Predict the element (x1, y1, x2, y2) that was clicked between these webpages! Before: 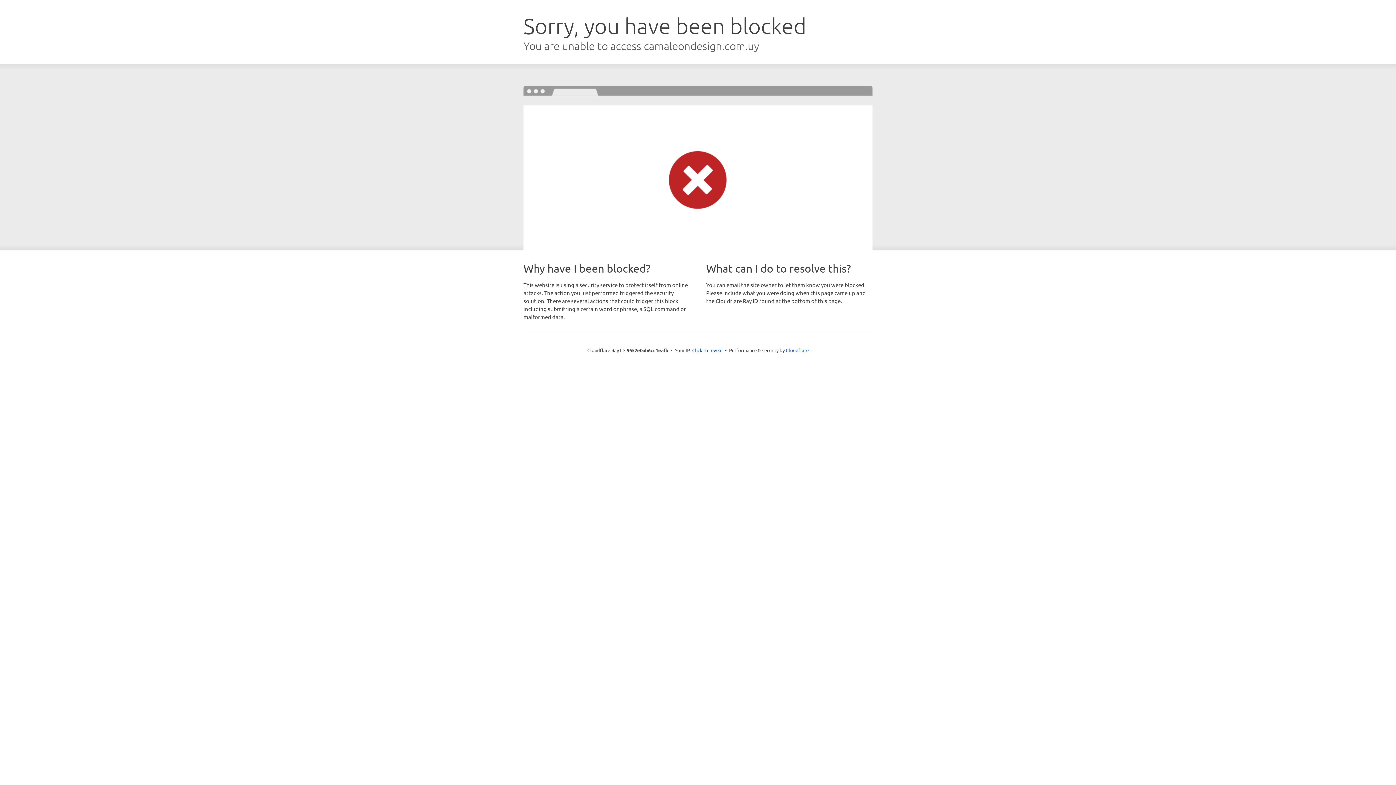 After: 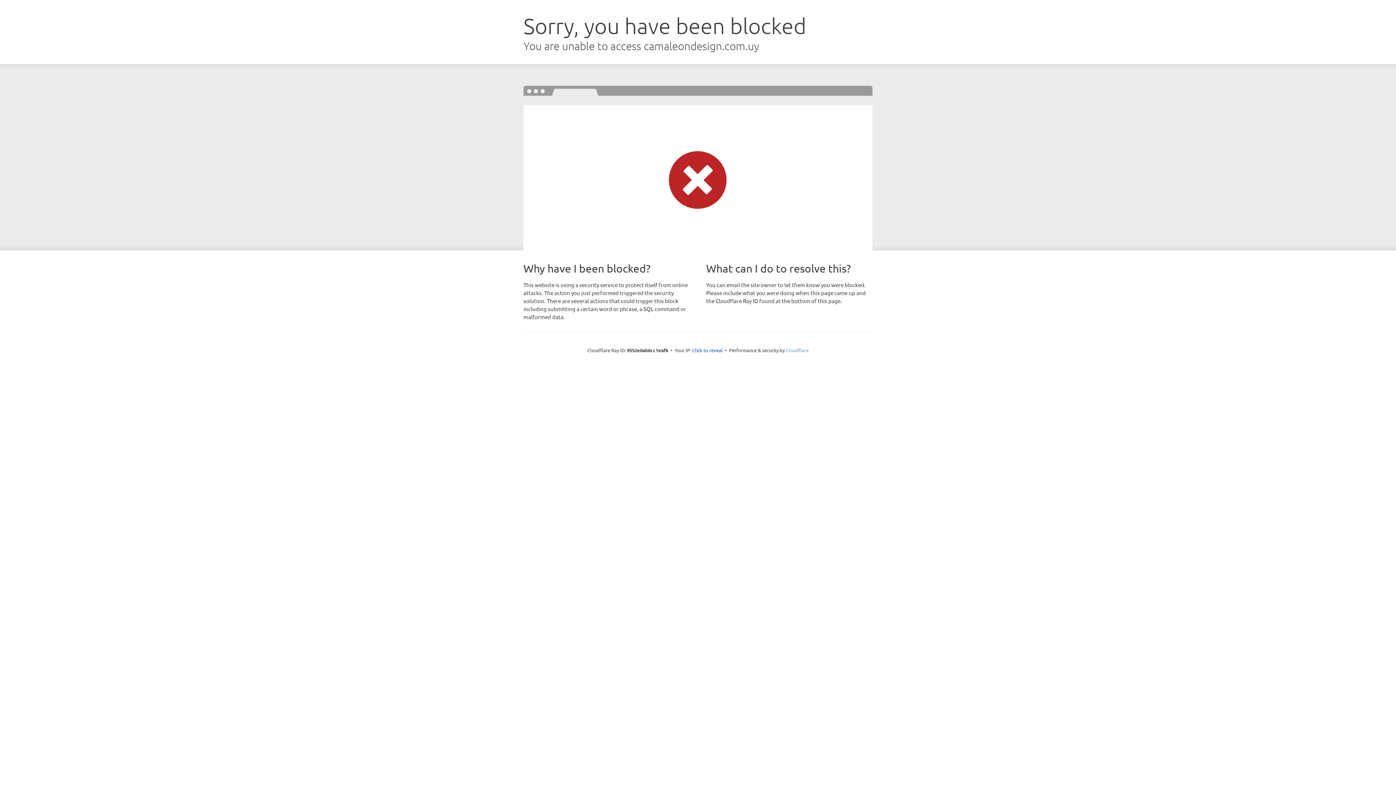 Action: label: Cloudflare bbox: (786, 347, 808, 353)